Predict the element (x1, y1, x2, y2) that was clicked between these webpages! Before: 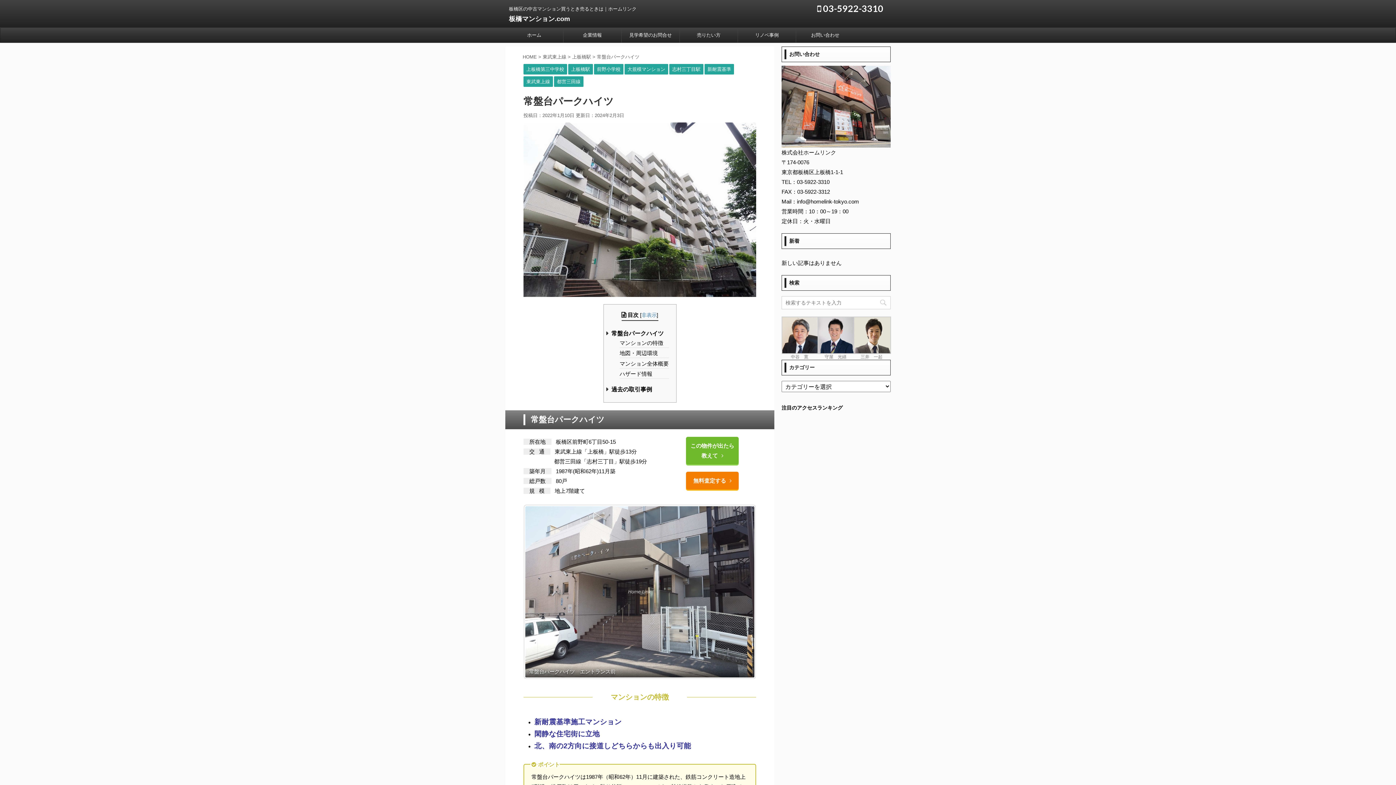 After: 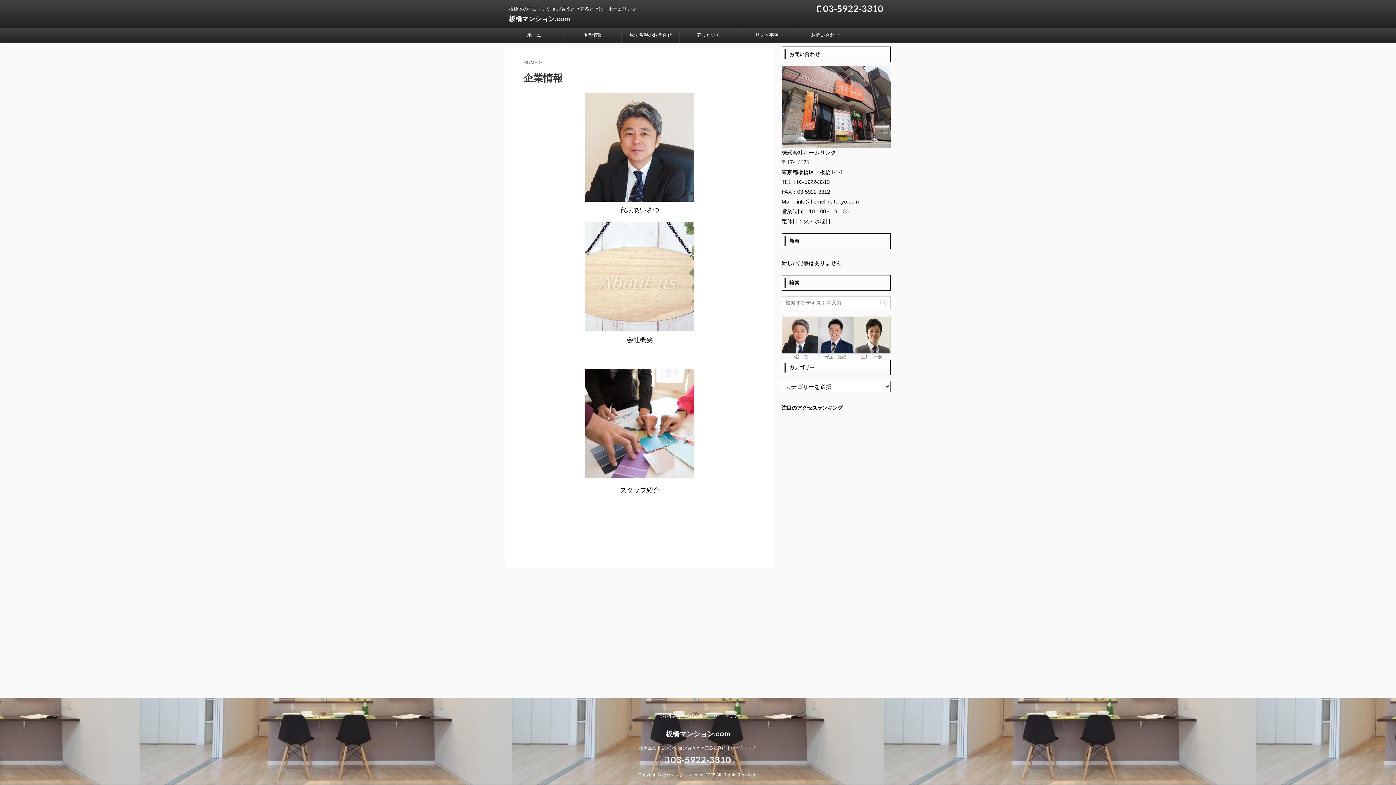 Action: bbox: (781, 141, 890, 147)